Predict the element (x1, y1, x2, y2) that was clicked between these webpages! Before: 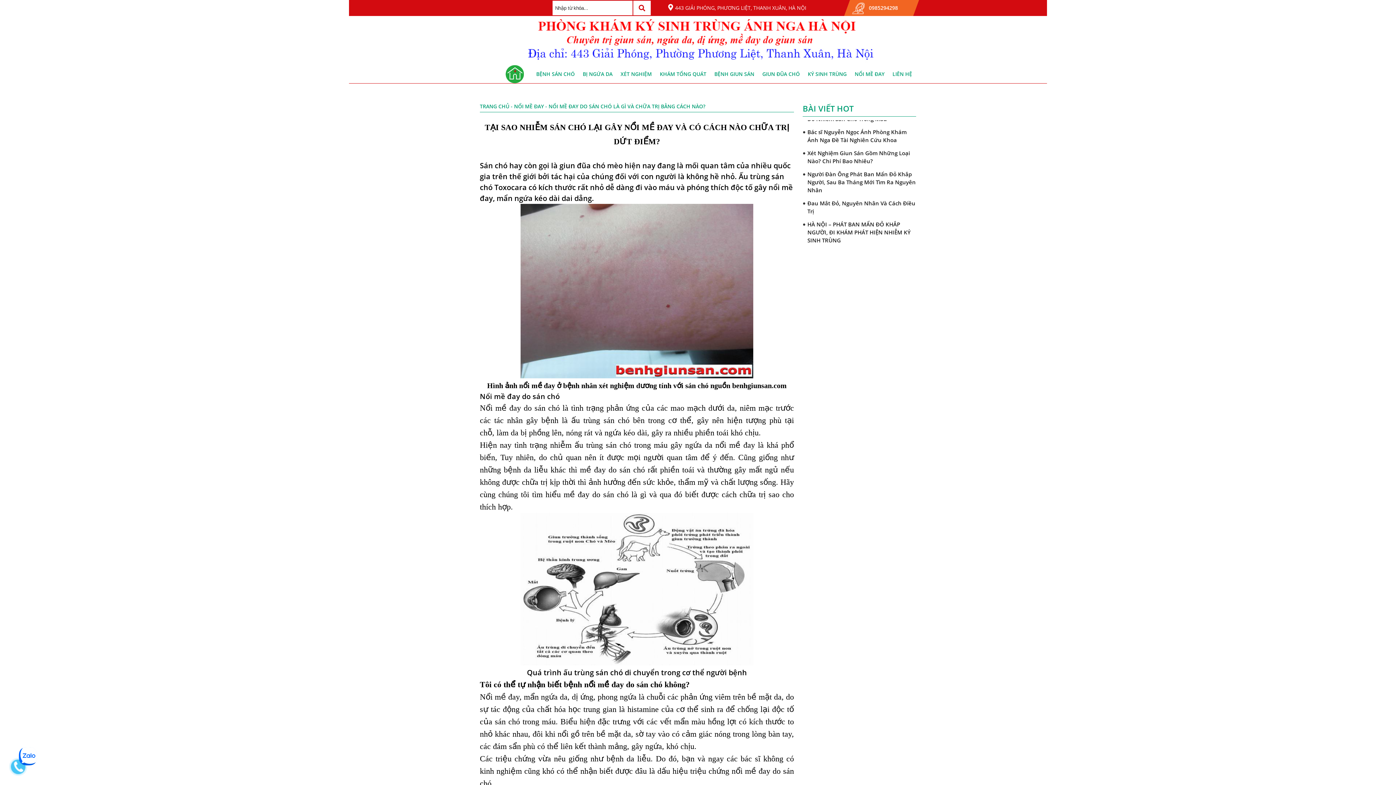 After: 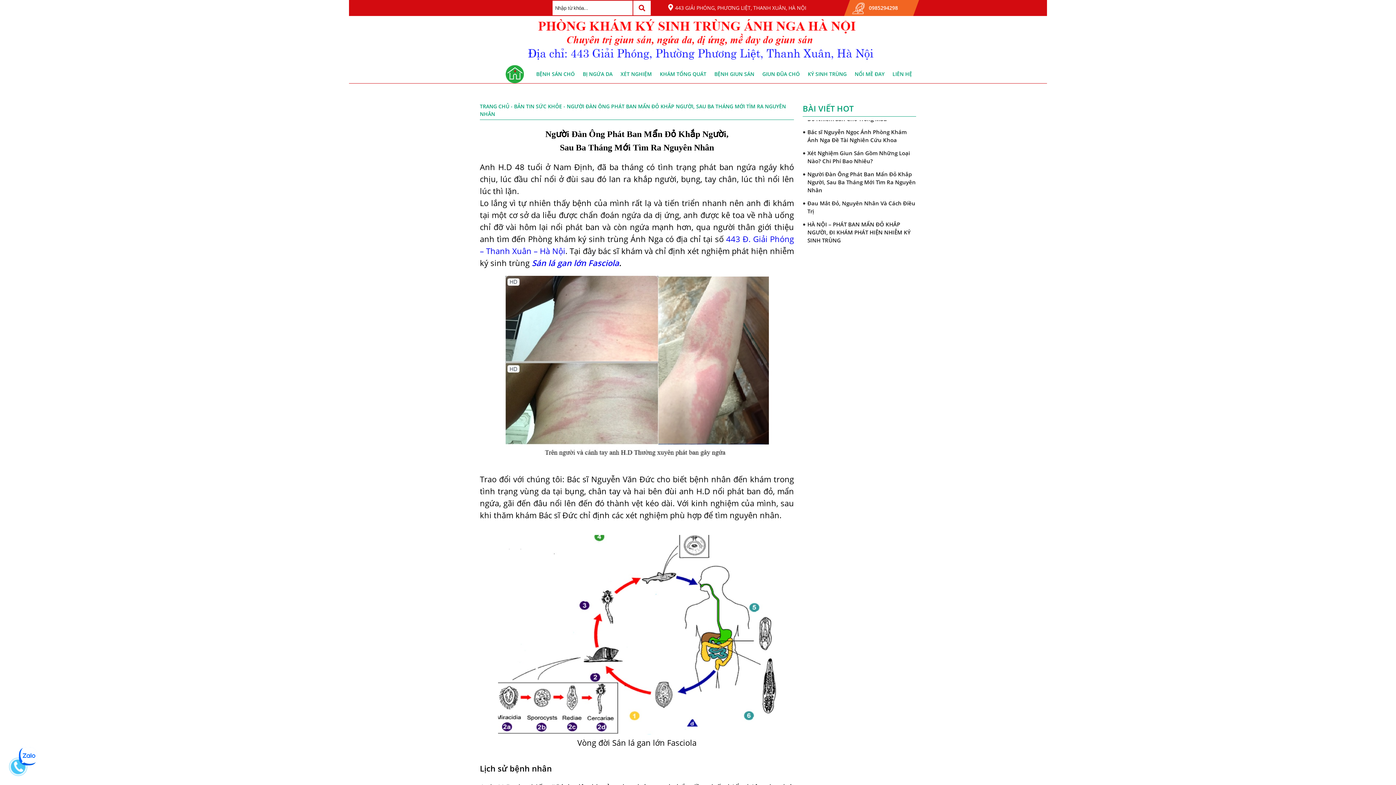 Action: label: Người Đàn Ông Phát Ban Mẩn Đỏ Khắp Người, Sau Ba Tháng Mới Tìm Ra Nguyên Nhân bbox: (803, 231, 916, 259)